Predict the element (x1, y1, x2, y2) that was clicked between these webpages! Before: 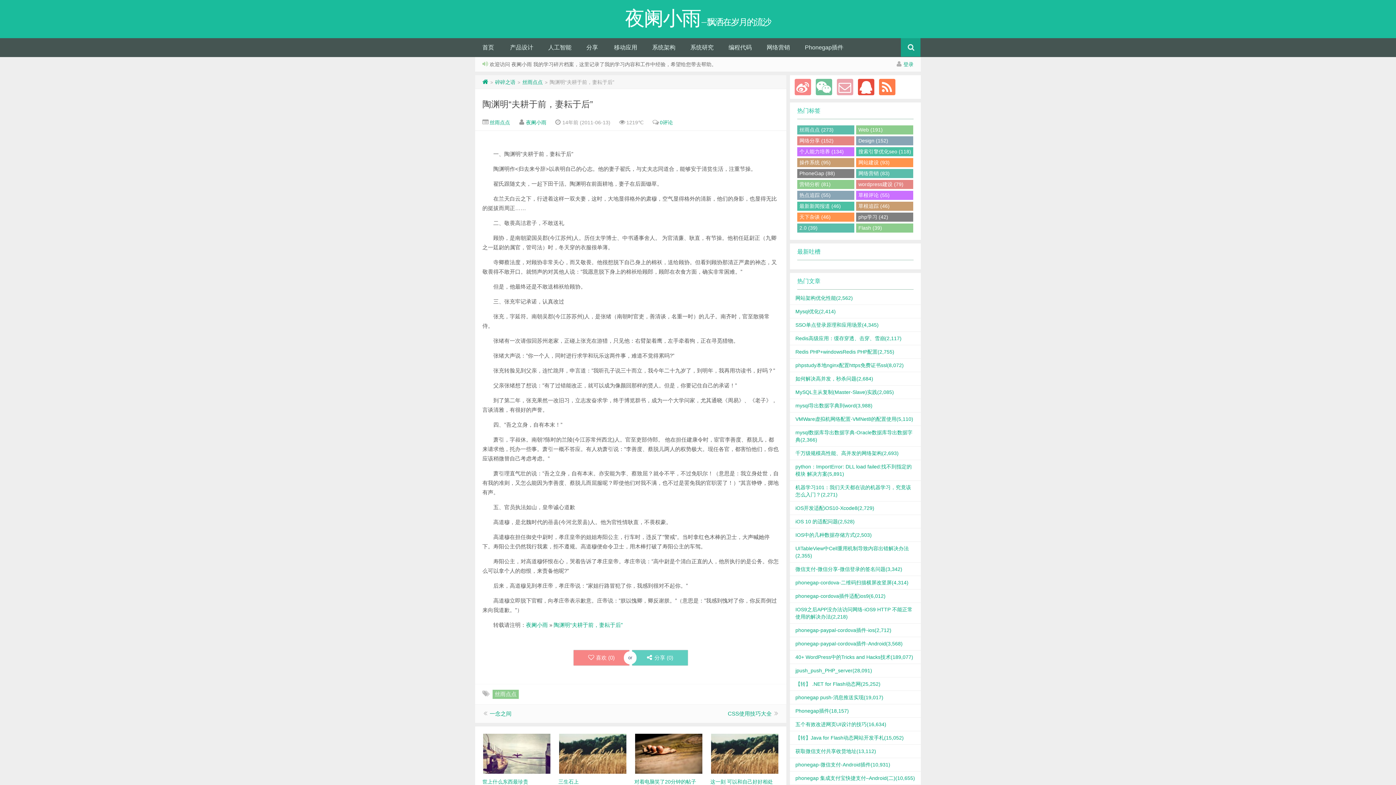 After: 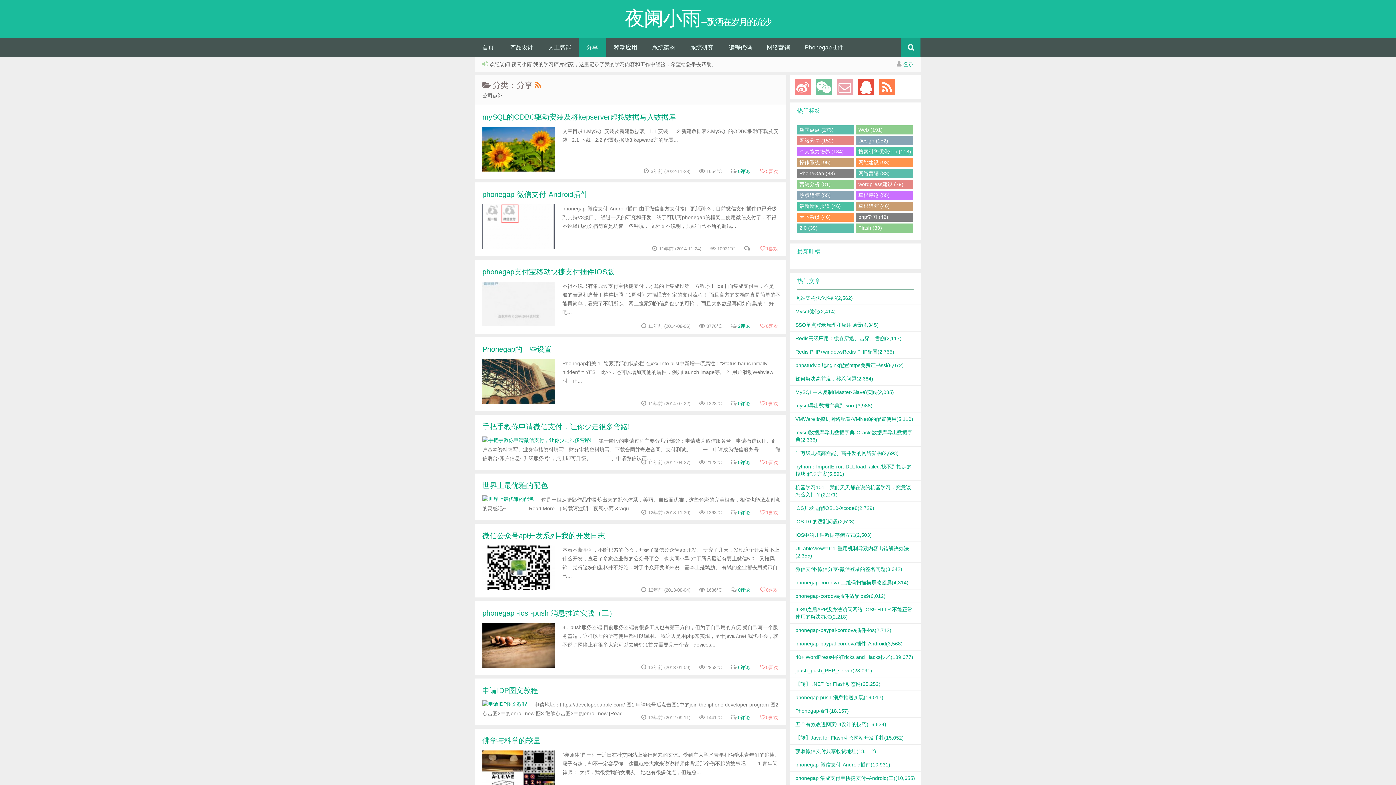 Action: bbox: (579, 38, 606, 57) label: 分享